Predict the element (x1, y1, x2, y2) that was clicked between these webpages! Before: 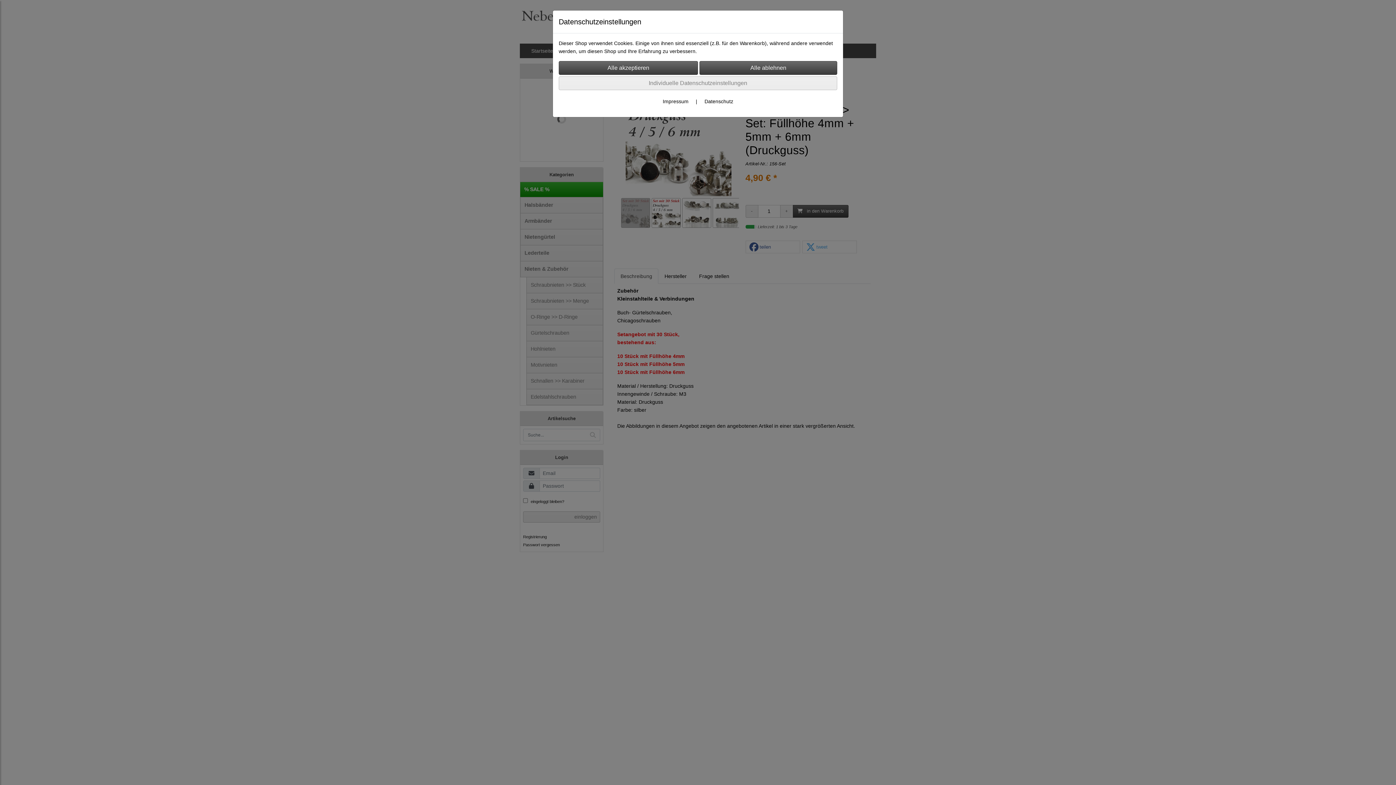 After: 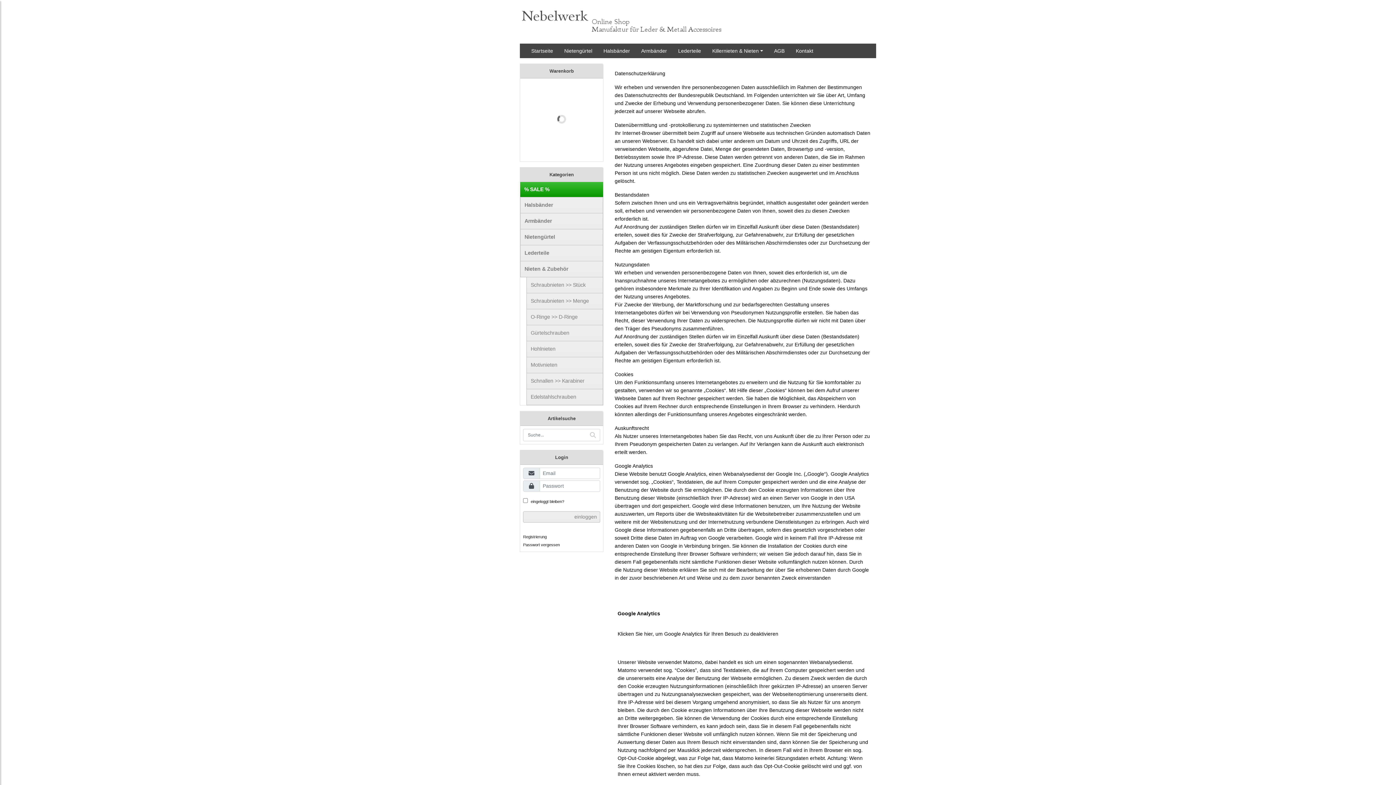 Action: bbox: (704, 98, 733, 104) label: Datenschutz